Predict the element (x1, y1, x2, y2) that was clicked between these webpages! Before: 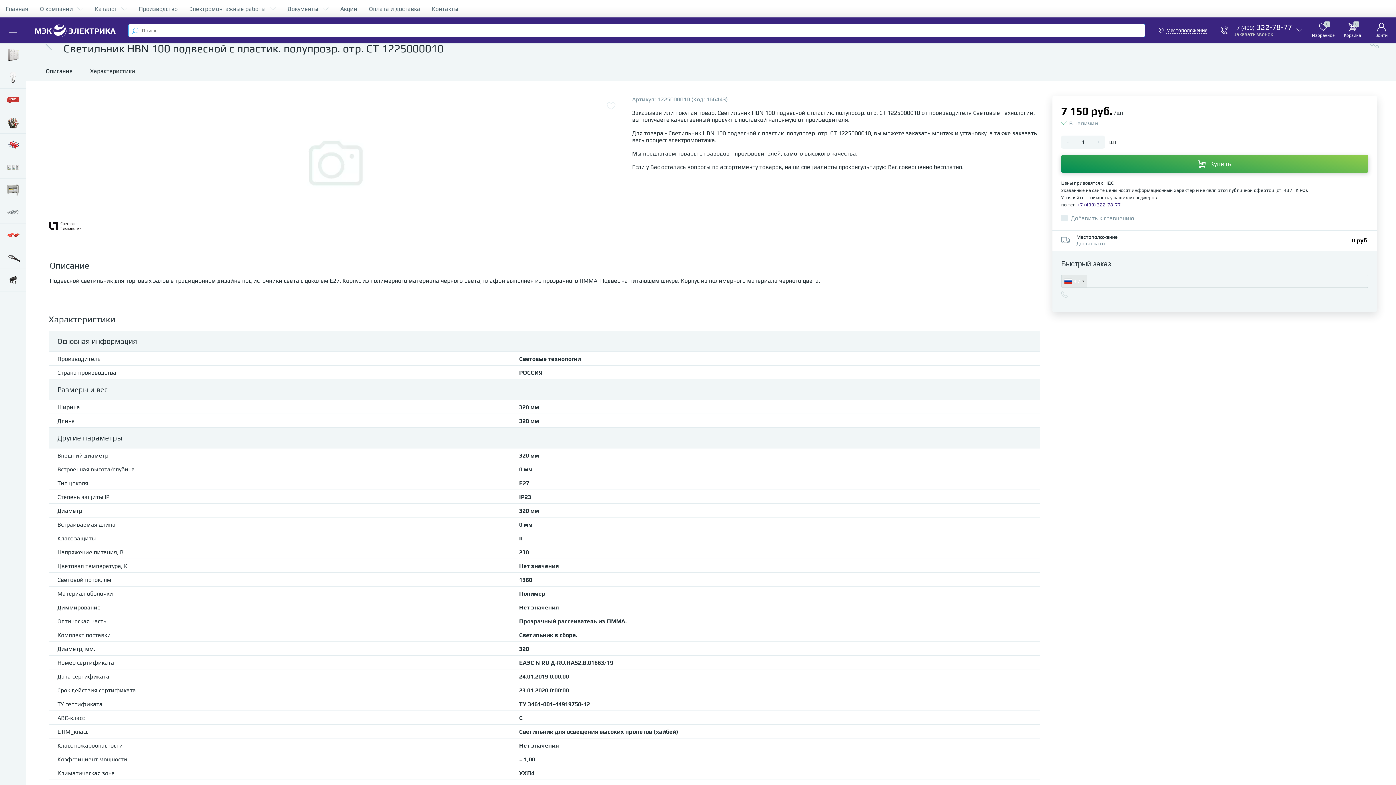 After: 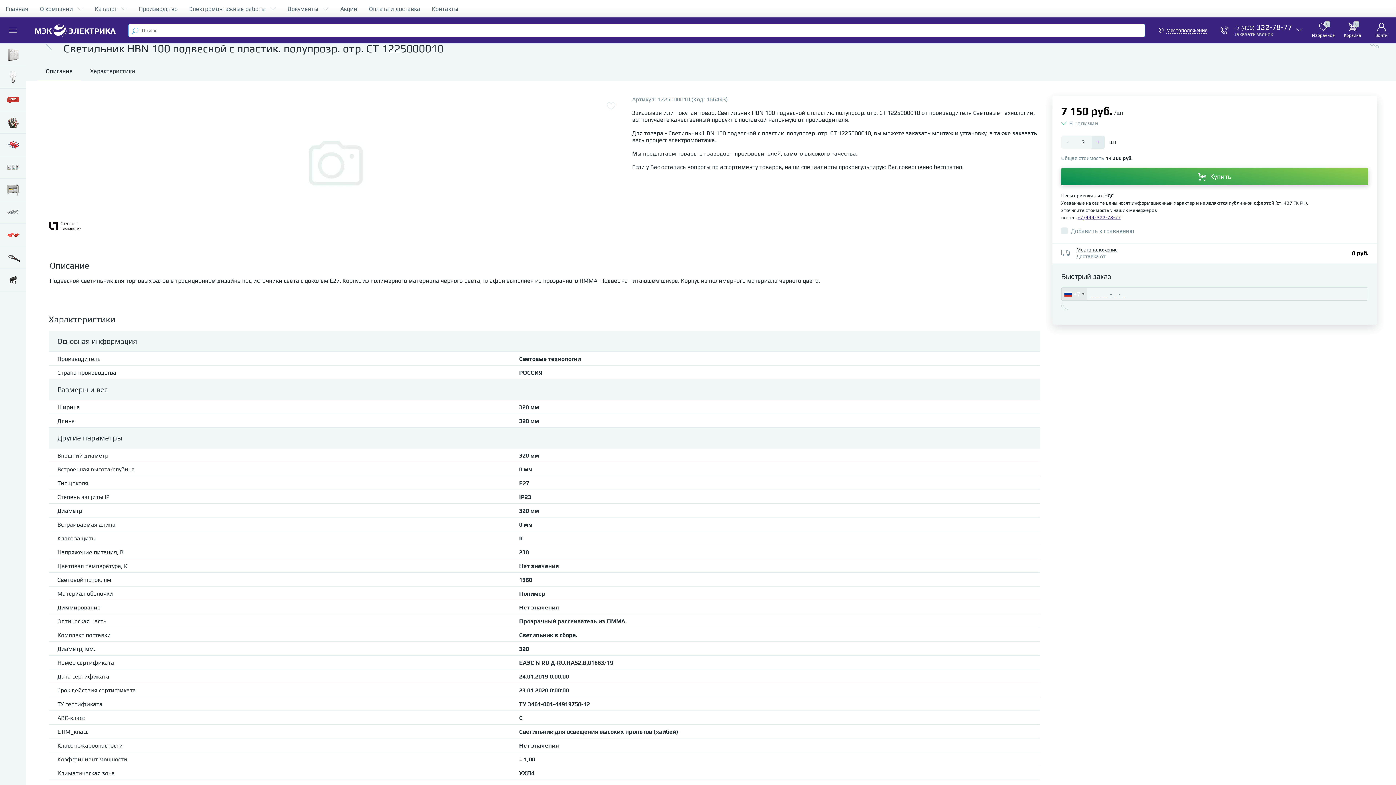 Action: bbox: (1092, 135, 1105, 148) label: +